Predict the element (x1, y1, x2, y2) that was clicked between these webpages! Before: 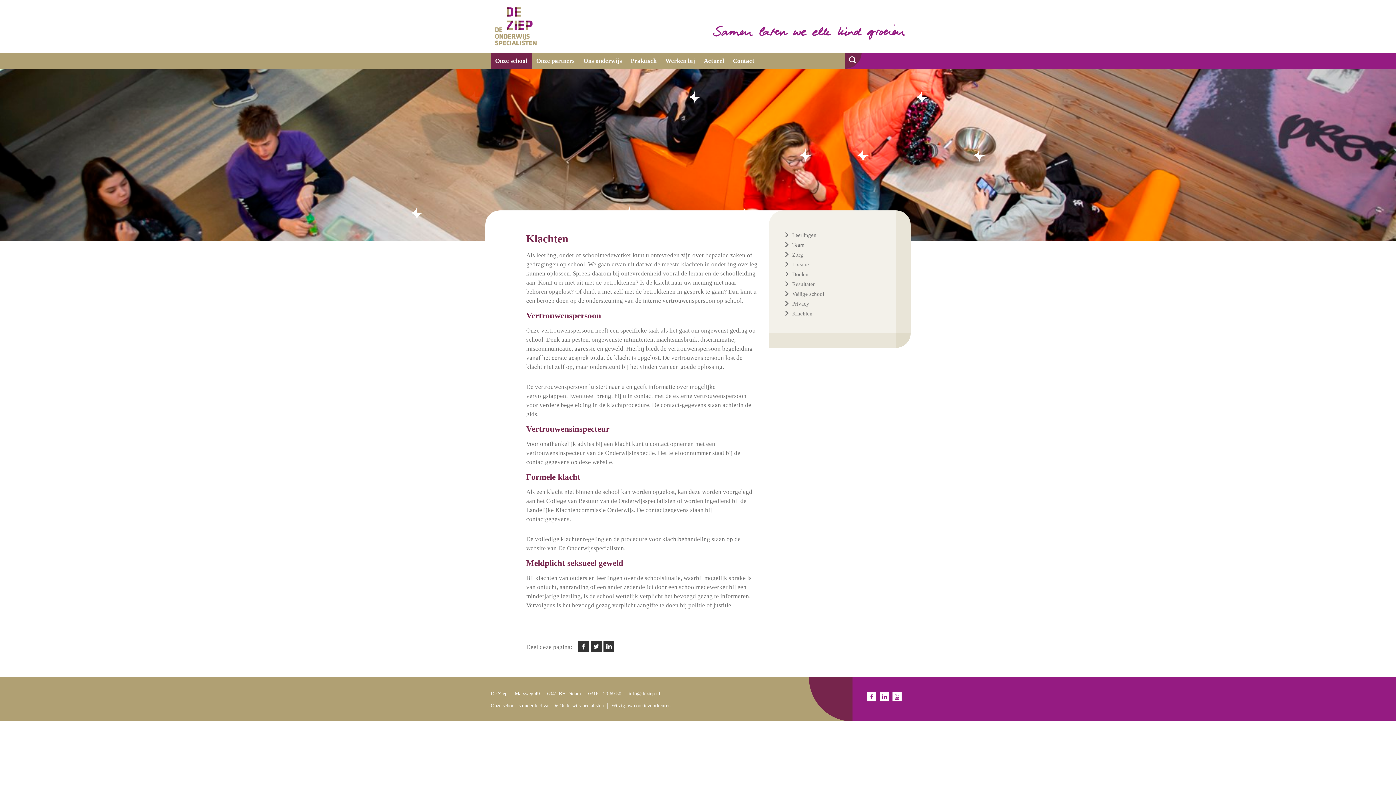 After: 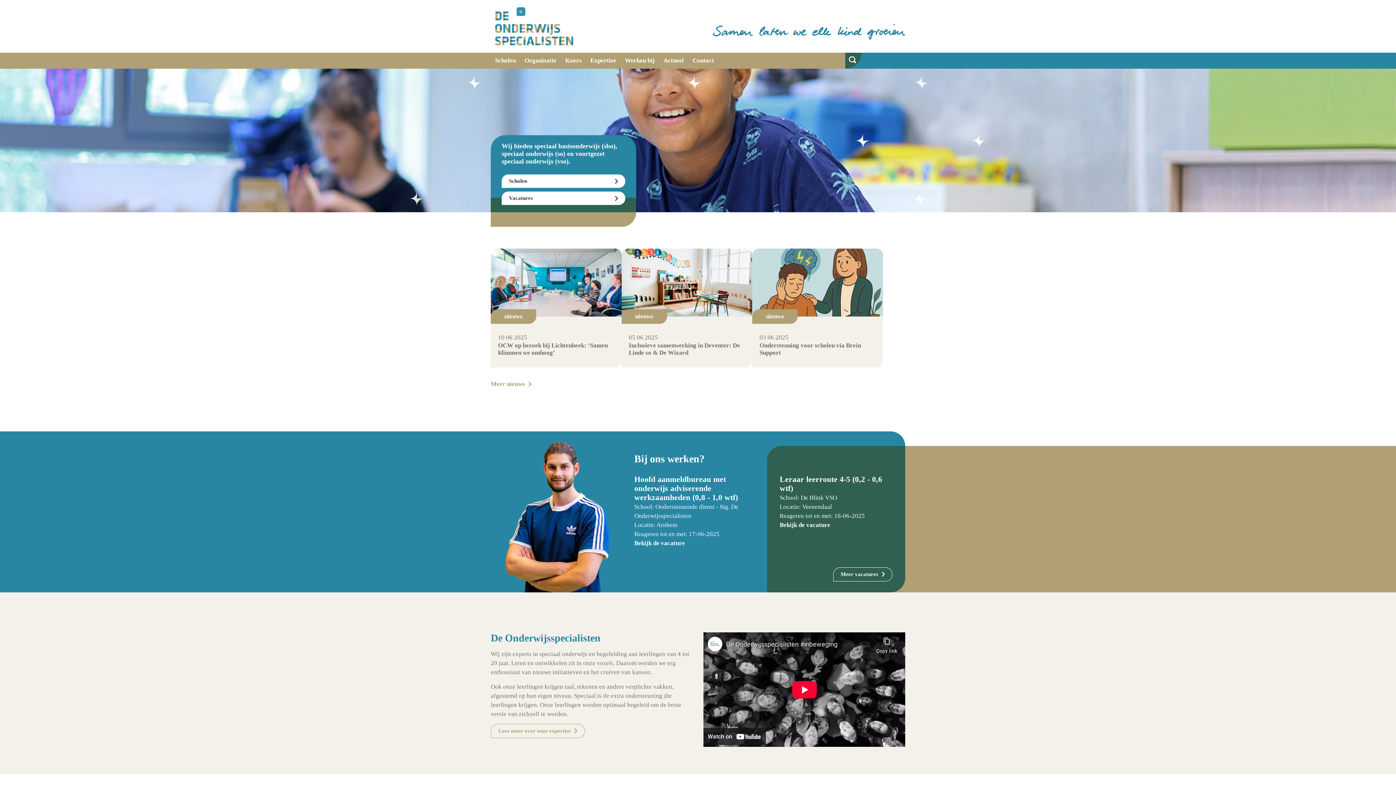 Action: bbox: (552, 703, 604, 709) label: De Onderwijsspecialisten